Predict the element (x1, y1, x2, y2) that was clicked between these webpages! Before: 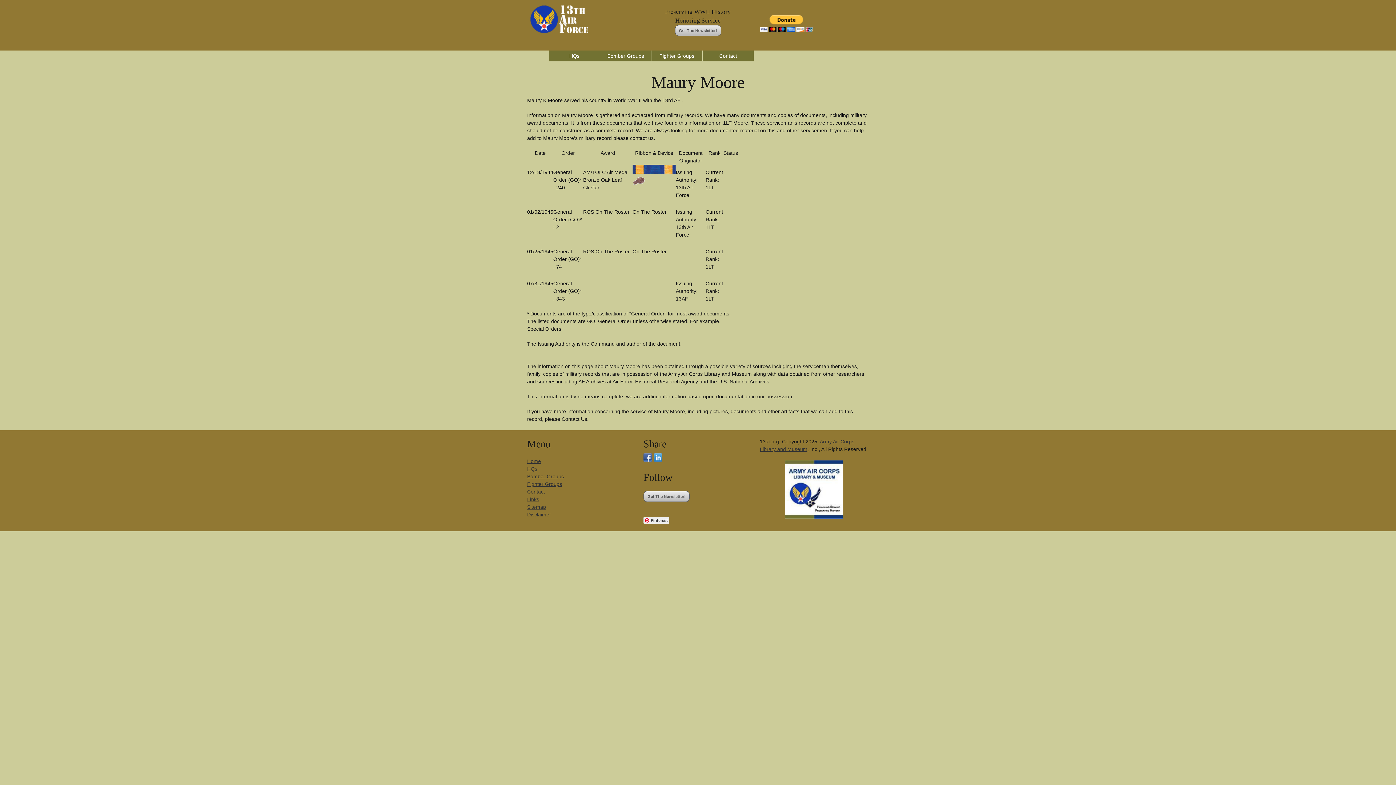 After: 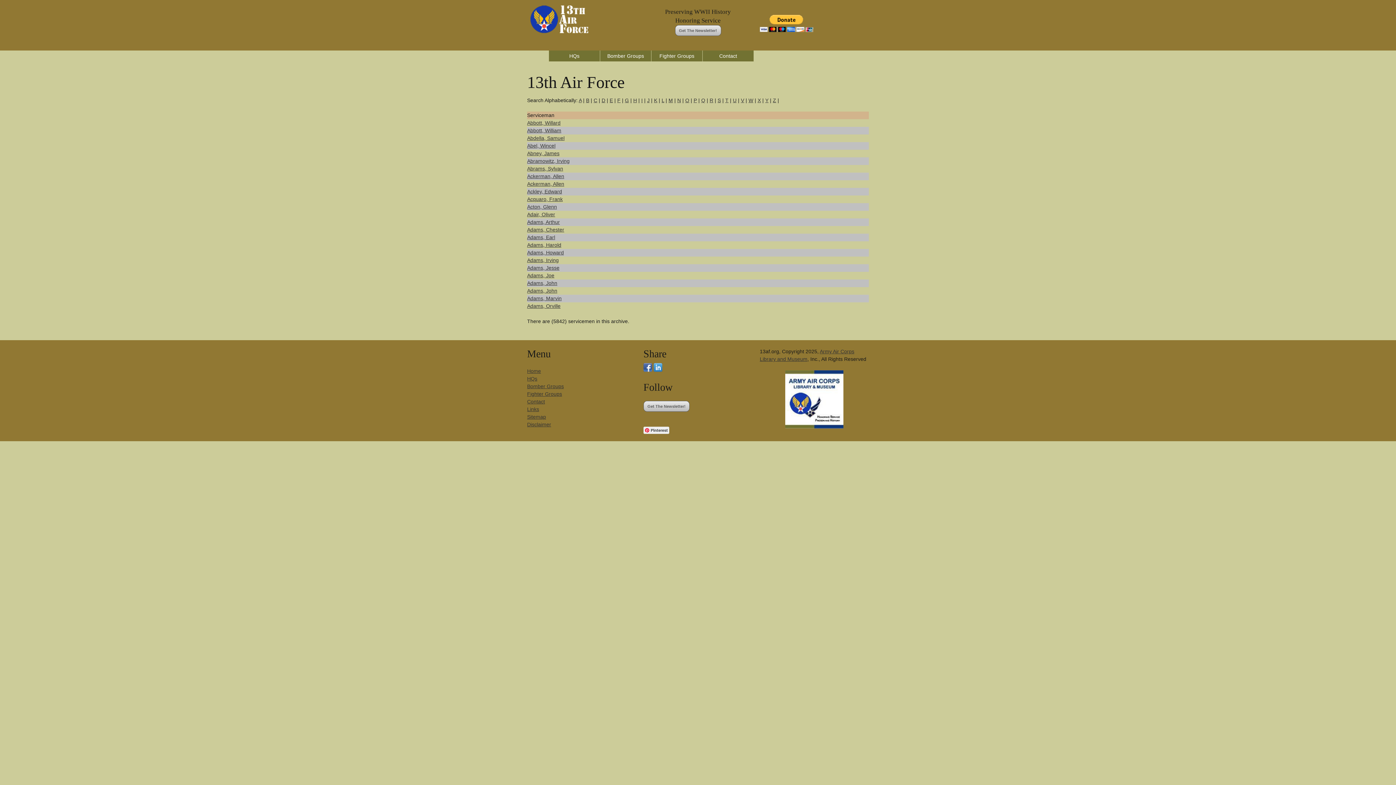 Action: bbox: (549, 50, 600, 61) label: HQs